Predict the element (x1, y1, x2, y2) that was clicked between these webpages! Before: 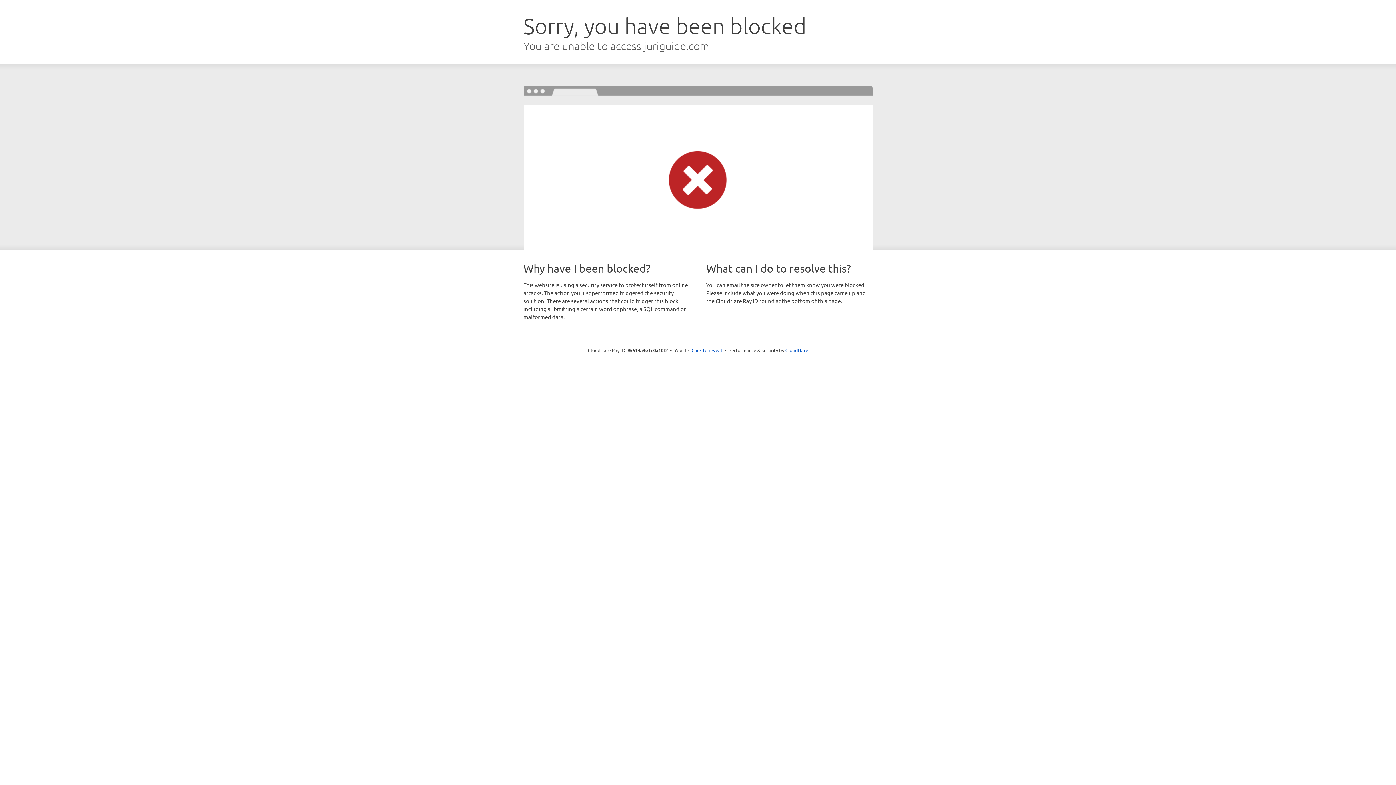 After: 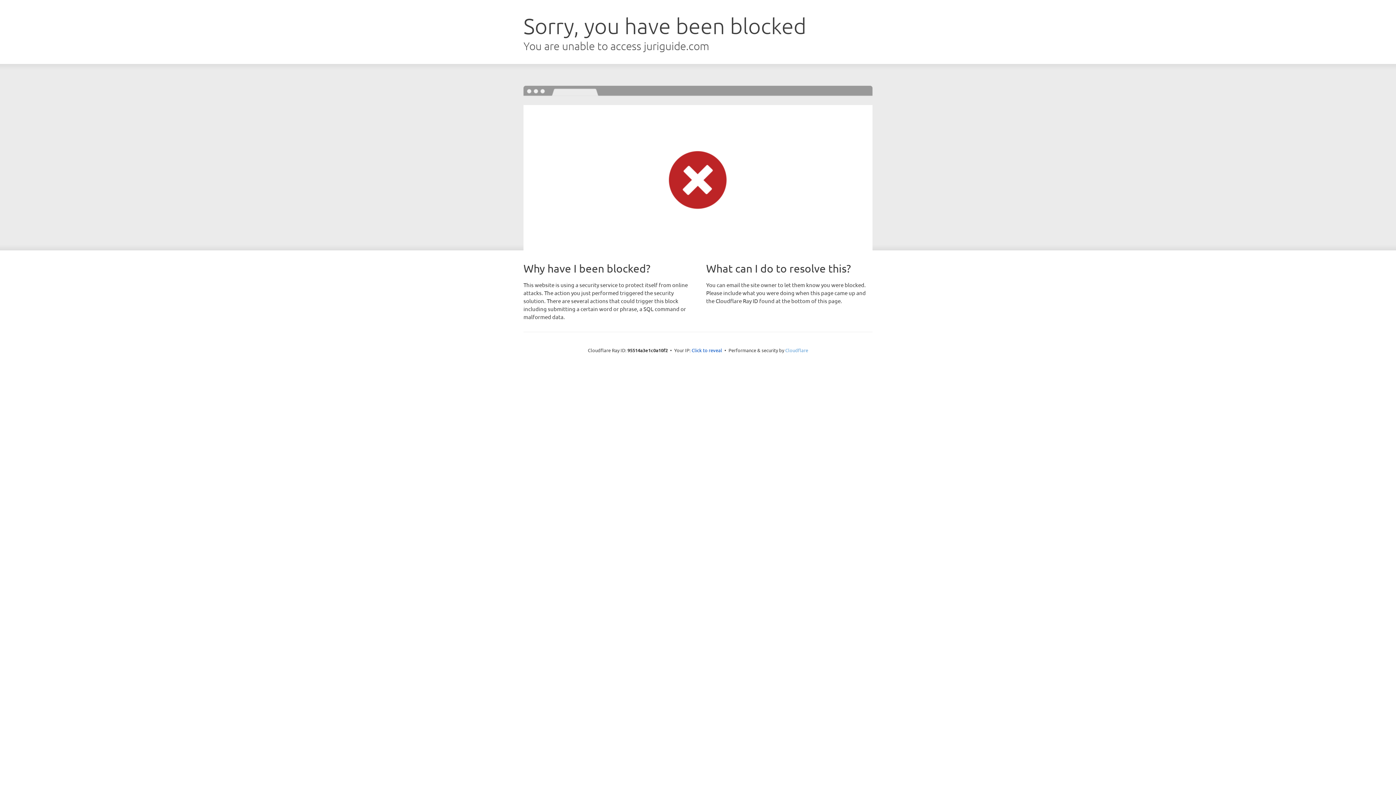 Action: bbox: (785, 347, 808, 353) label: Cloudflare